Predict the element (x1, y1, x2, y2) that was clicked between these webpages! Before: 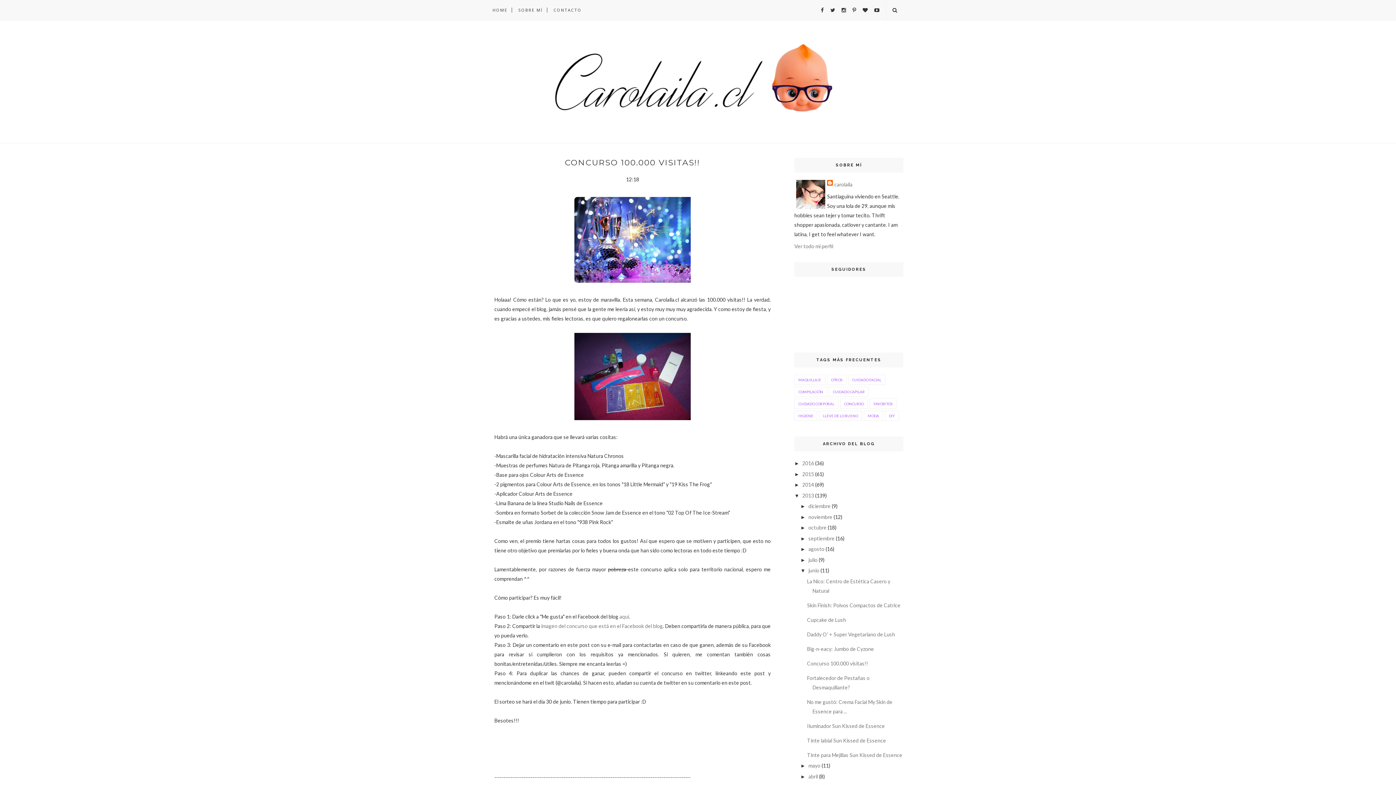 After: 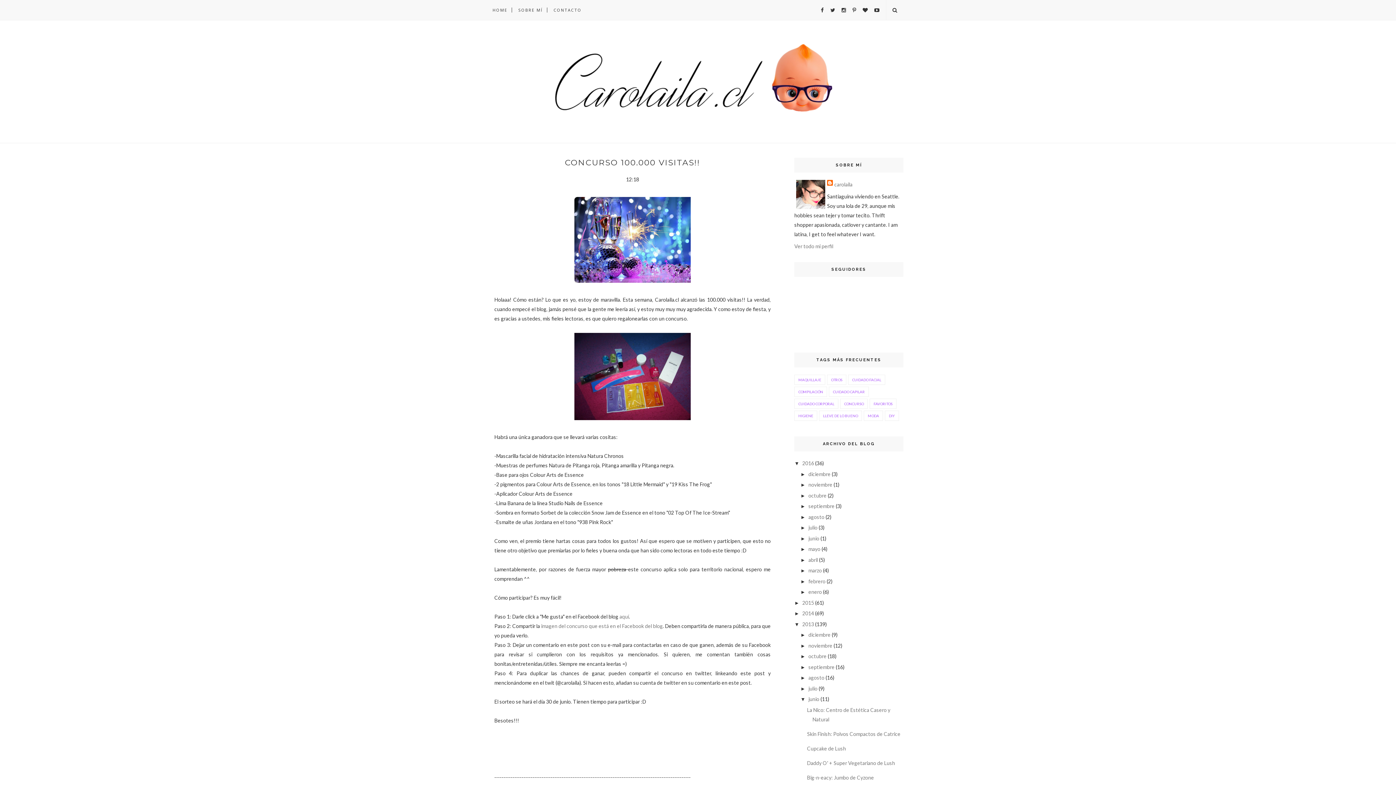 Action: label: ►   bbox: (794, 460, 802, 466)